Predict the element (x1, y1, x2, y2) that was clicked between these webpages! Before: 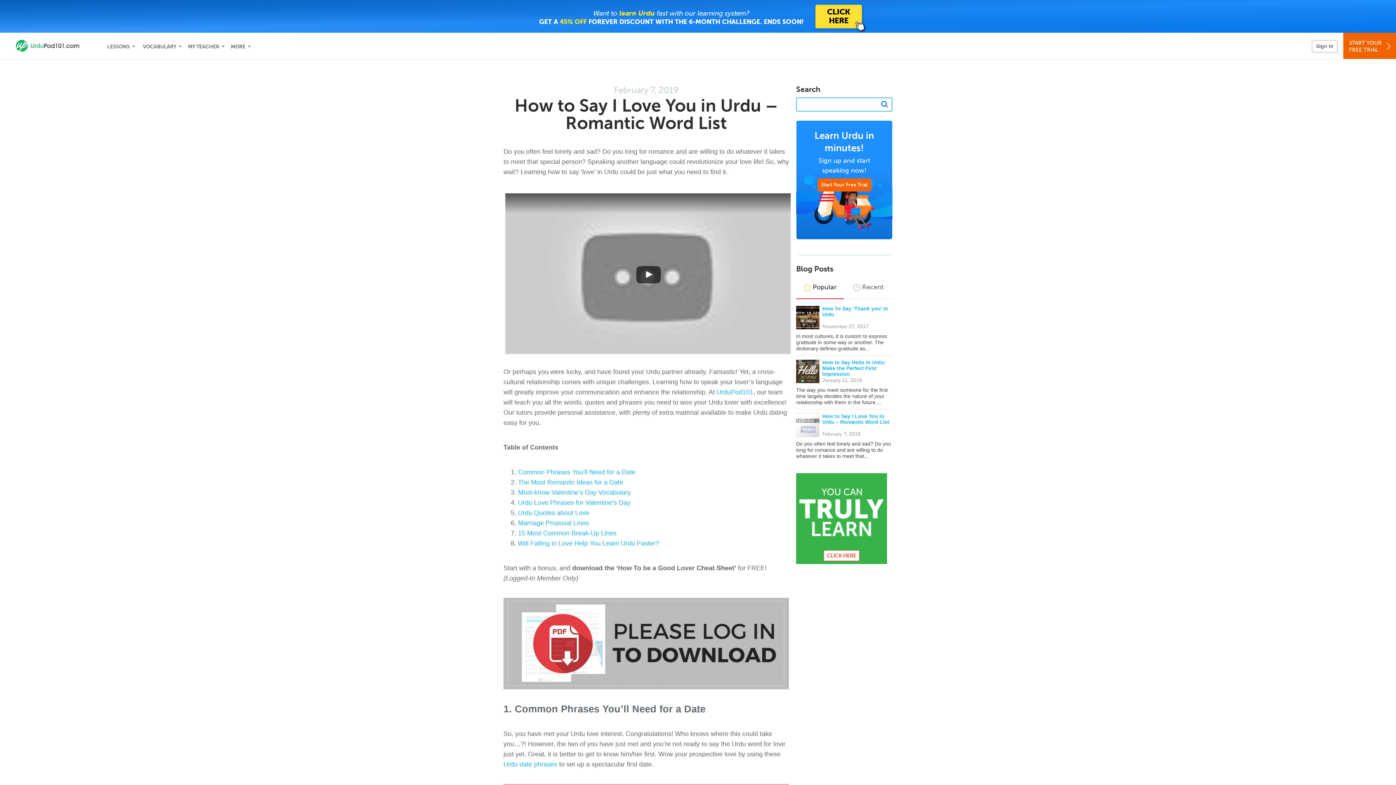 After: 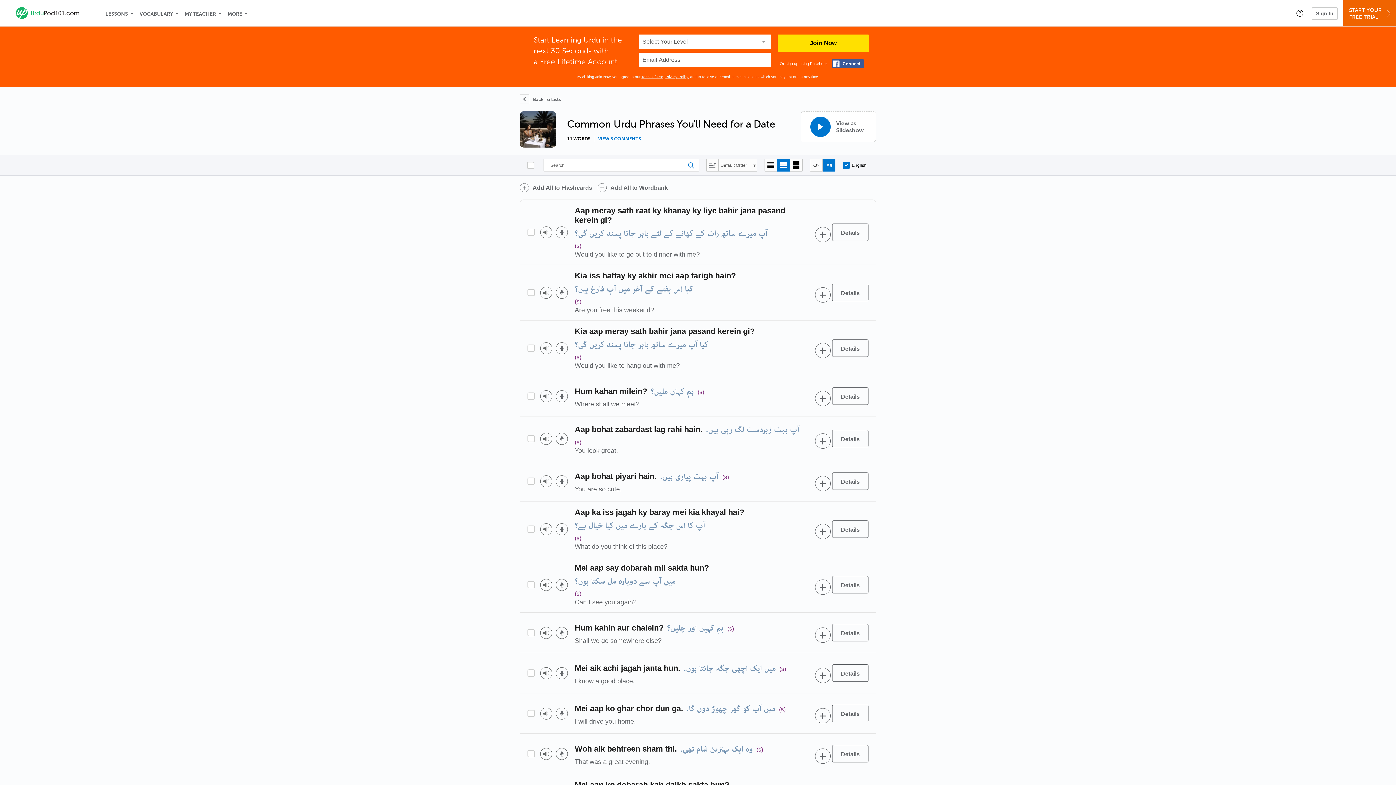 Action: label: Urdu date phrases bbox: (503, 761, 557, 768)